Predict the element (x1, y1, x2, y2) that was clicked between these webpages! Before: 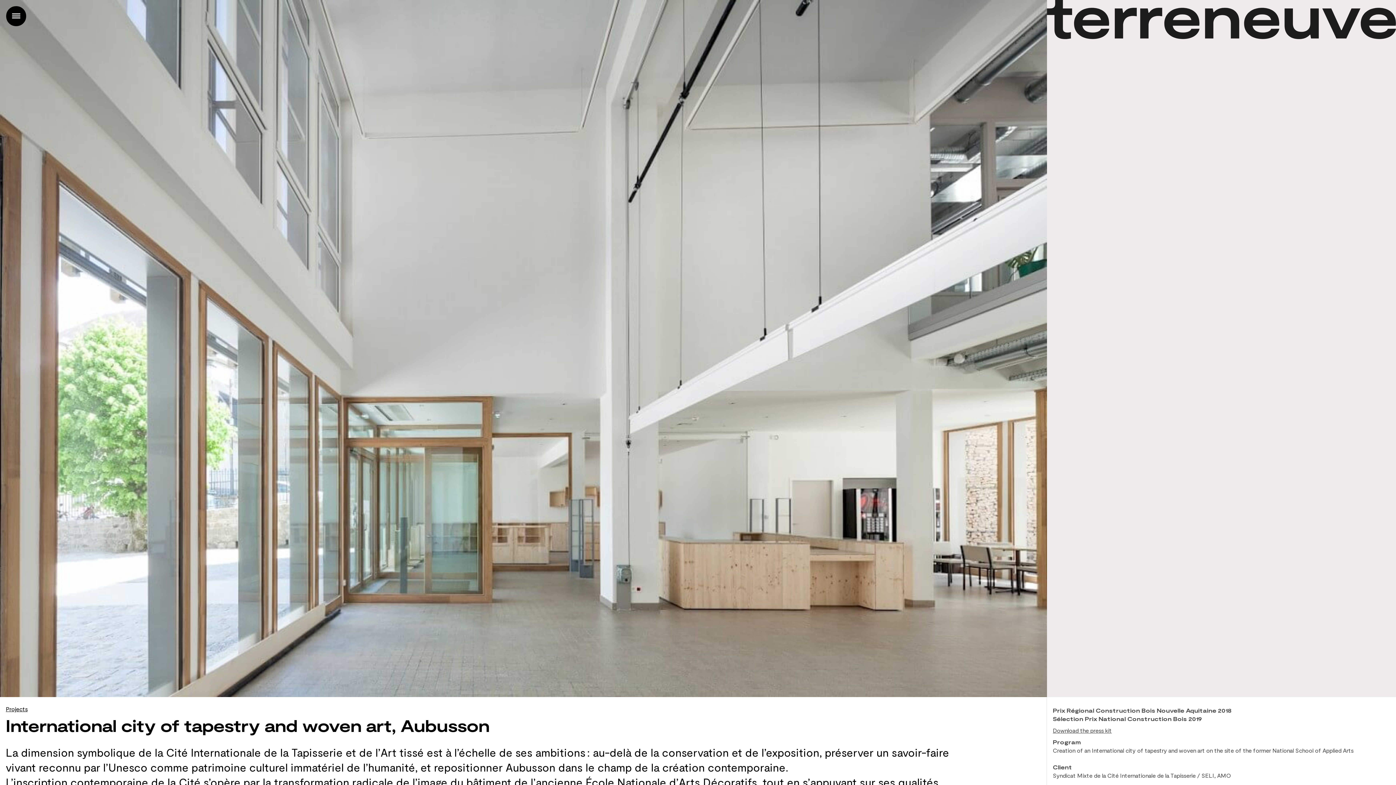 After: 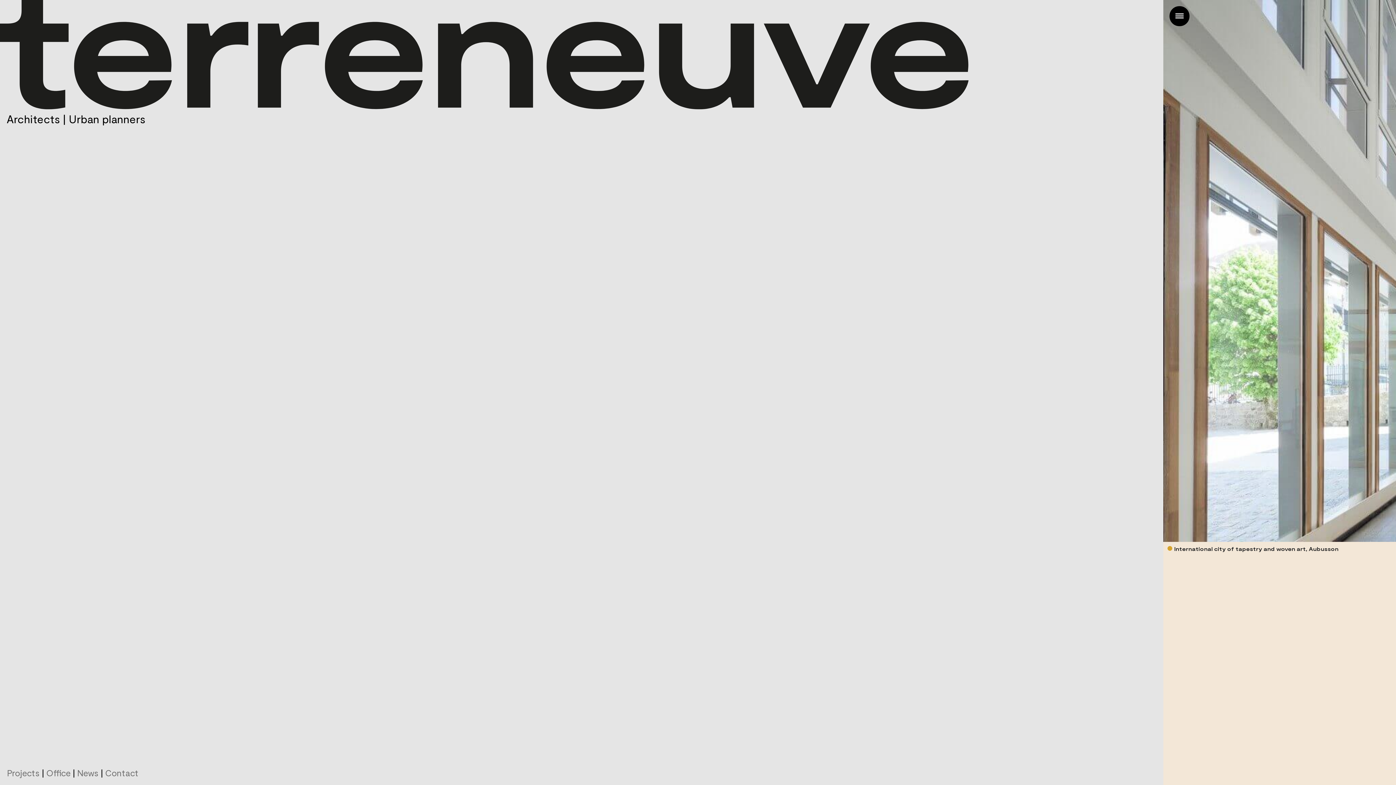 Action: bbox: (1047, 0, 1396, 39)